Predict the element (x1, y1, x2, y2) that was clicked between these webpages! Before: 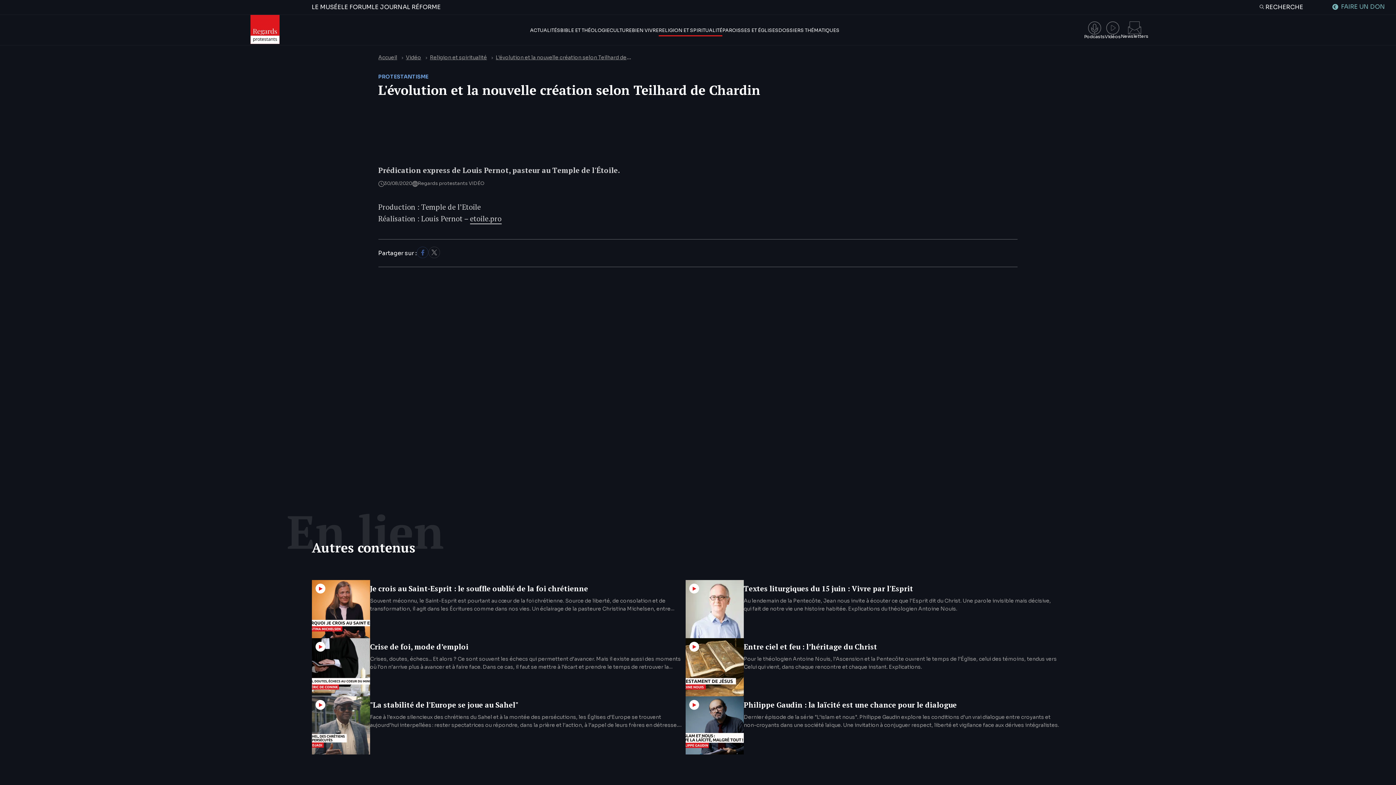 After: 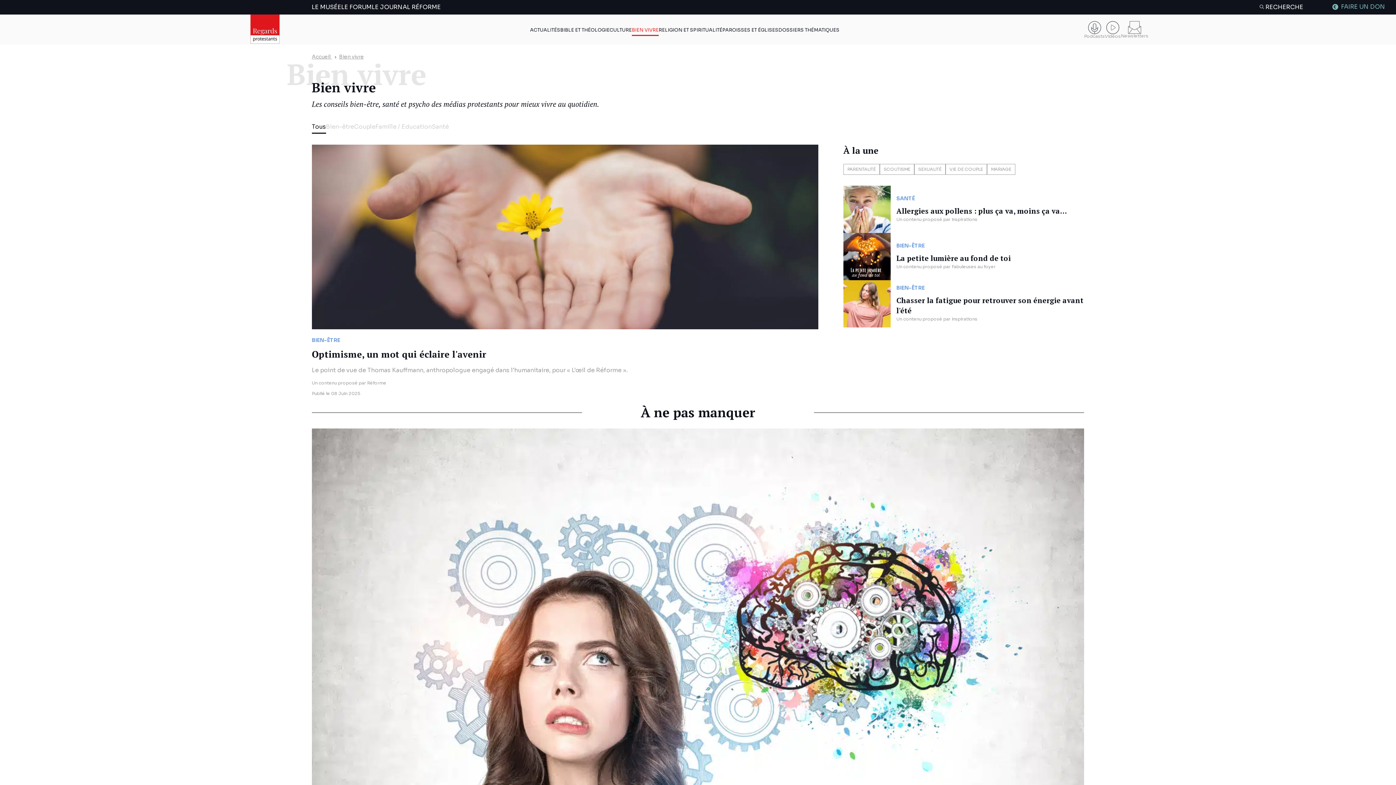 Action: bbox: (632, 27, 658, 33) label: BIEN VIVRE